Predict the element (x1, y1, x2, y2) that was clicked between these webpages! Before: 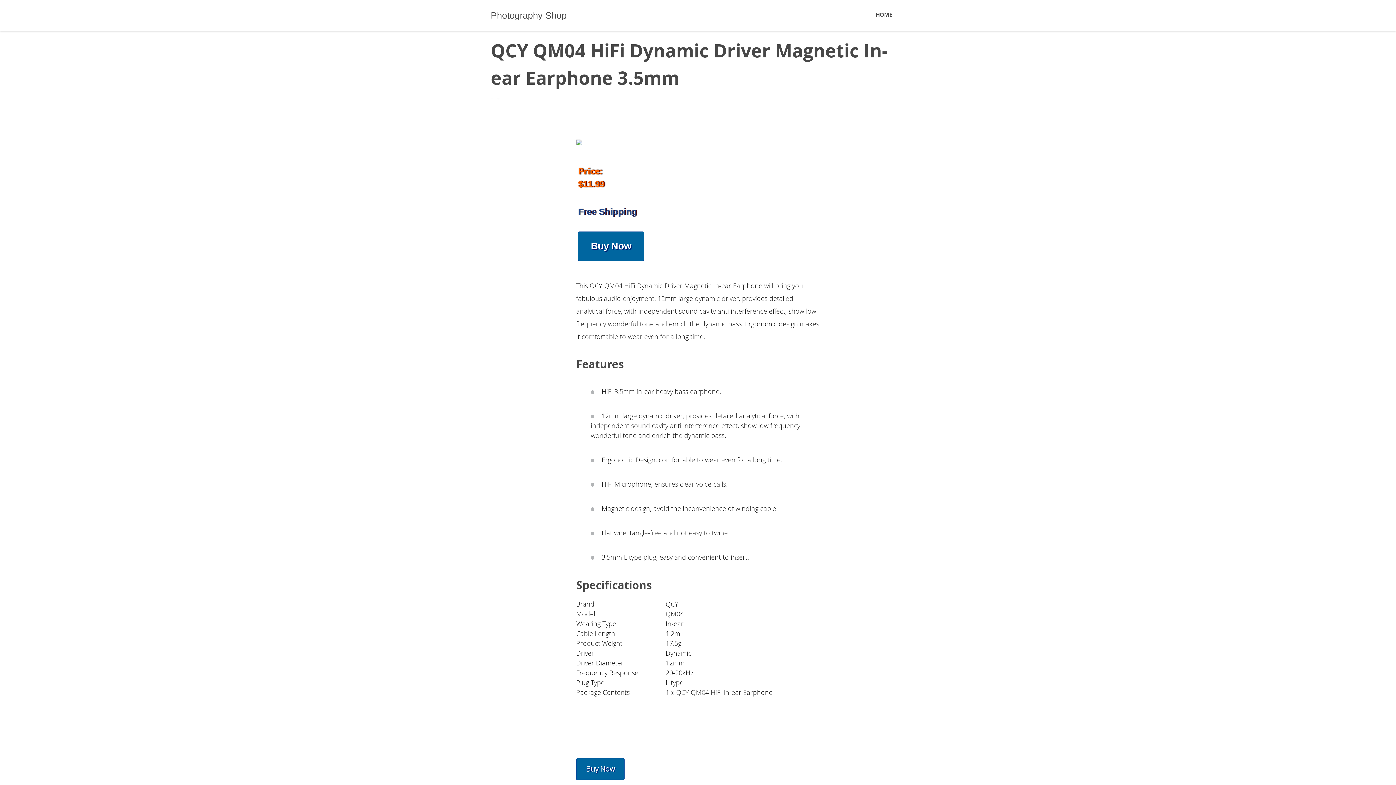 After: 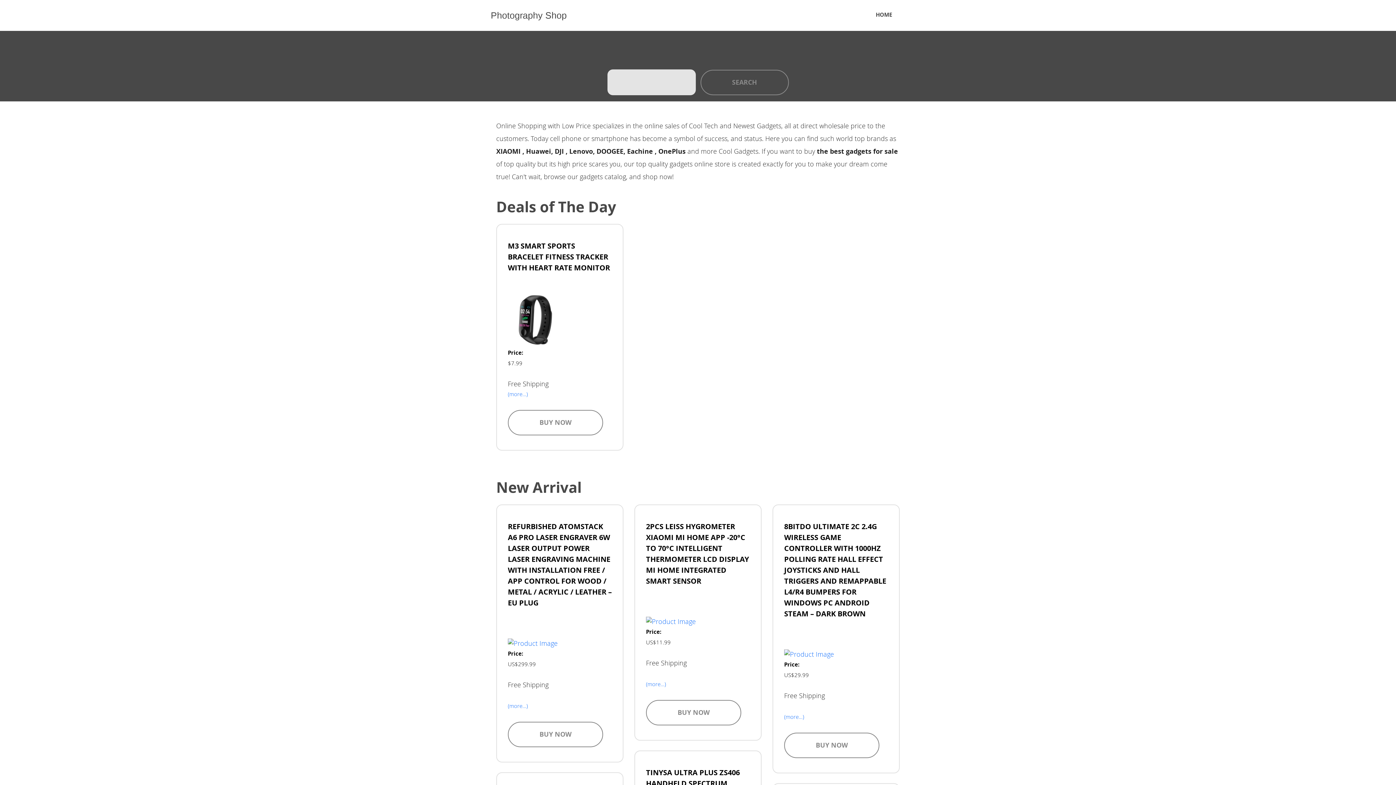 Action: label: Photography Shop bbox: (490, 10, 566, 20)